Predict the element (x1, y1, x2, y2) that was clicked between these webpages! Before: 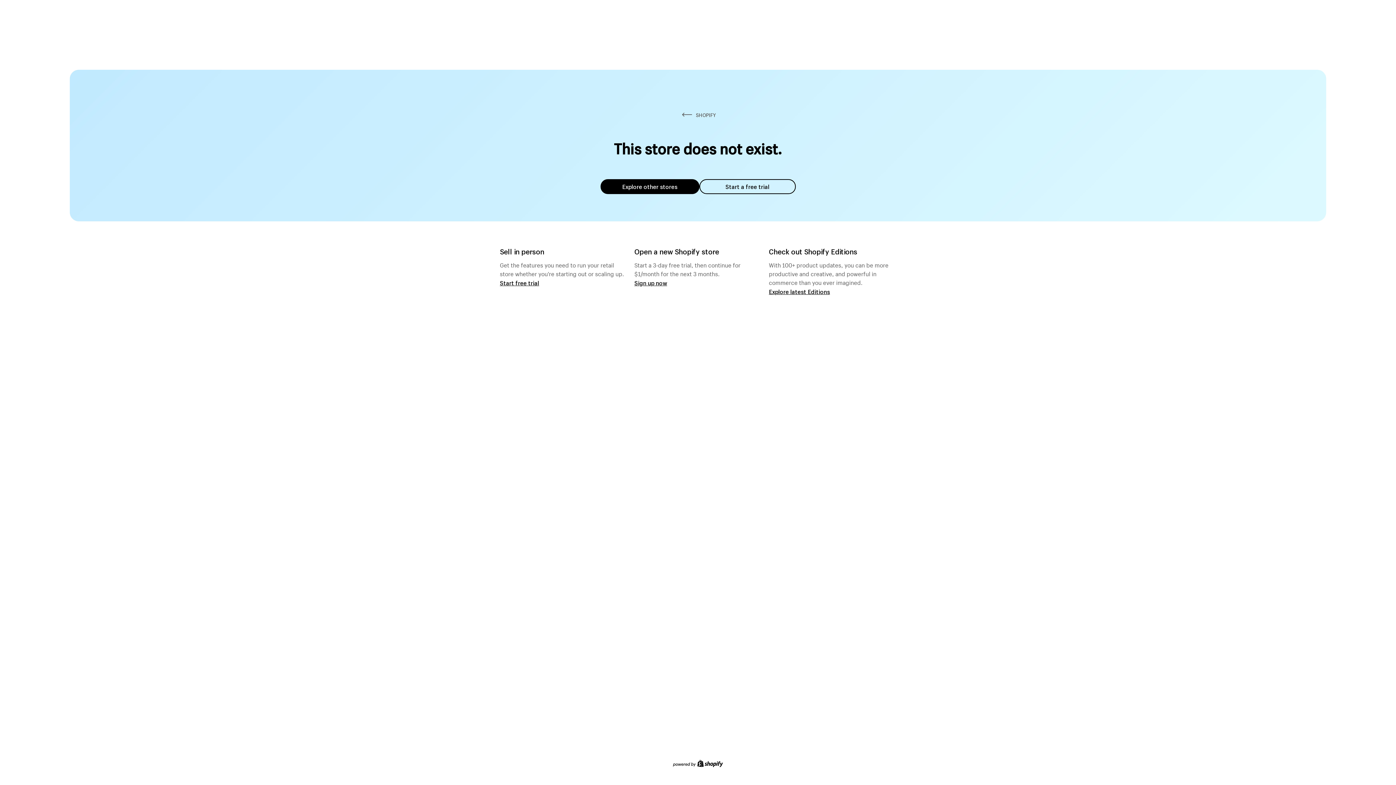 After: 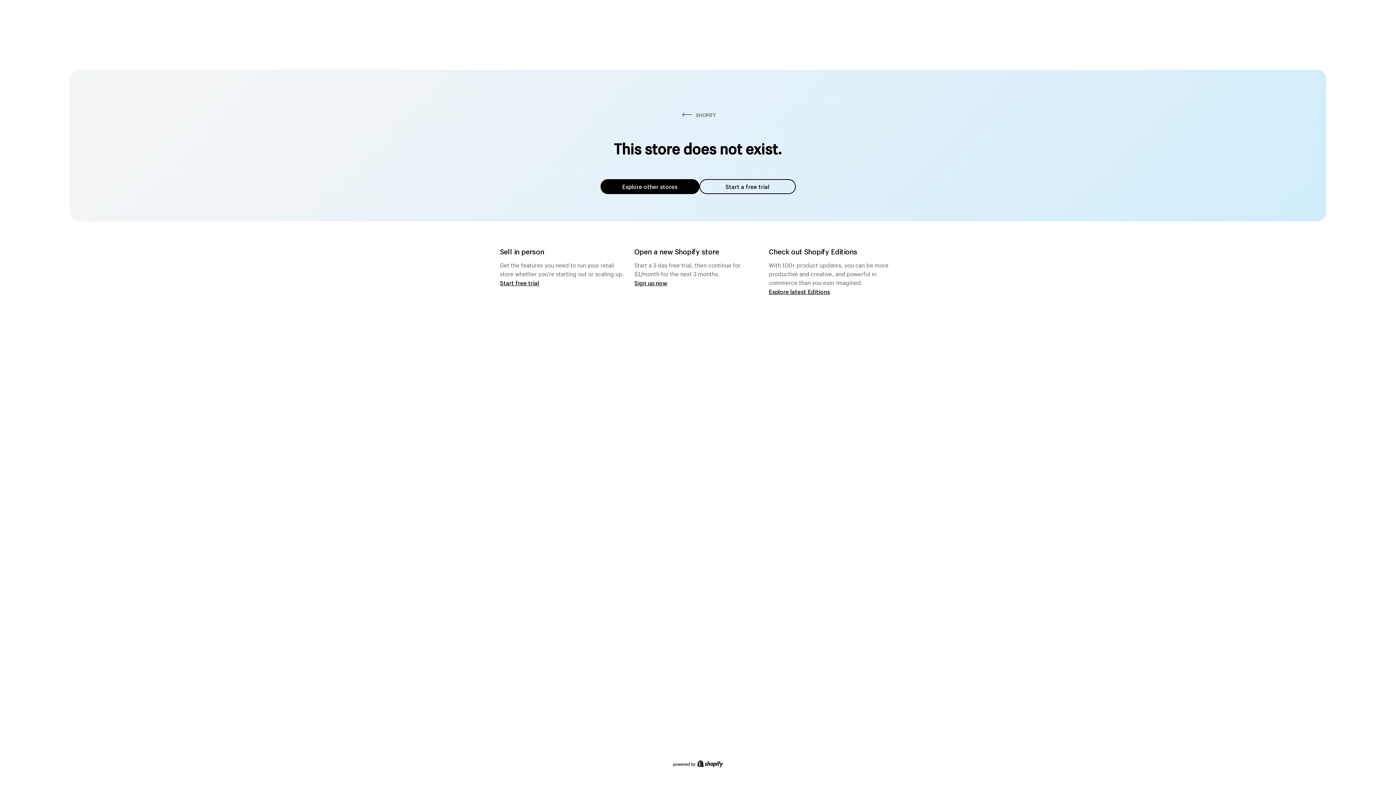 Action: bbox: (600, 179, 699, 194) label: Explore other stores